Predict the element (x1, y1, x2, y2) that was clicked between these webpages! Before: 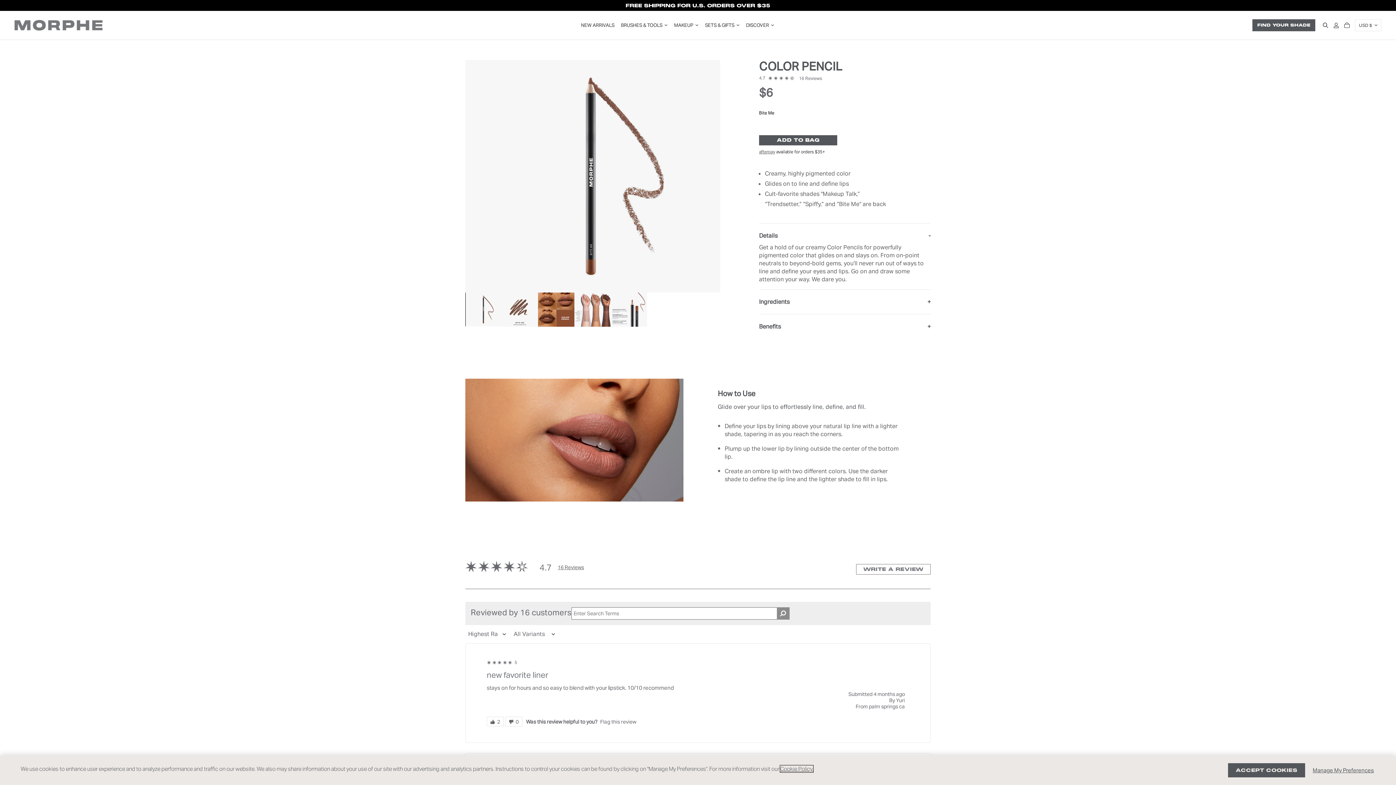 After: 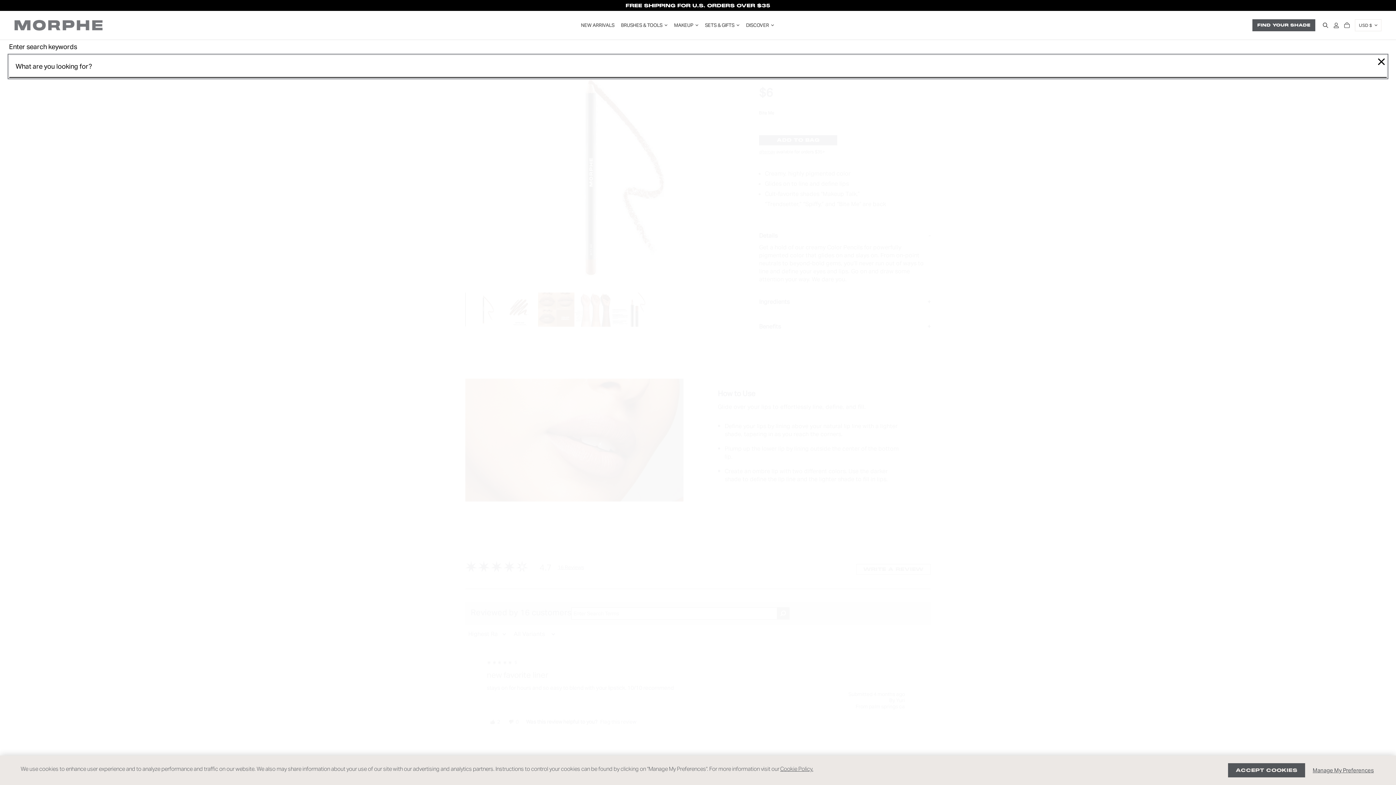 Action: bbox: (1323, 22, 1328, 28)